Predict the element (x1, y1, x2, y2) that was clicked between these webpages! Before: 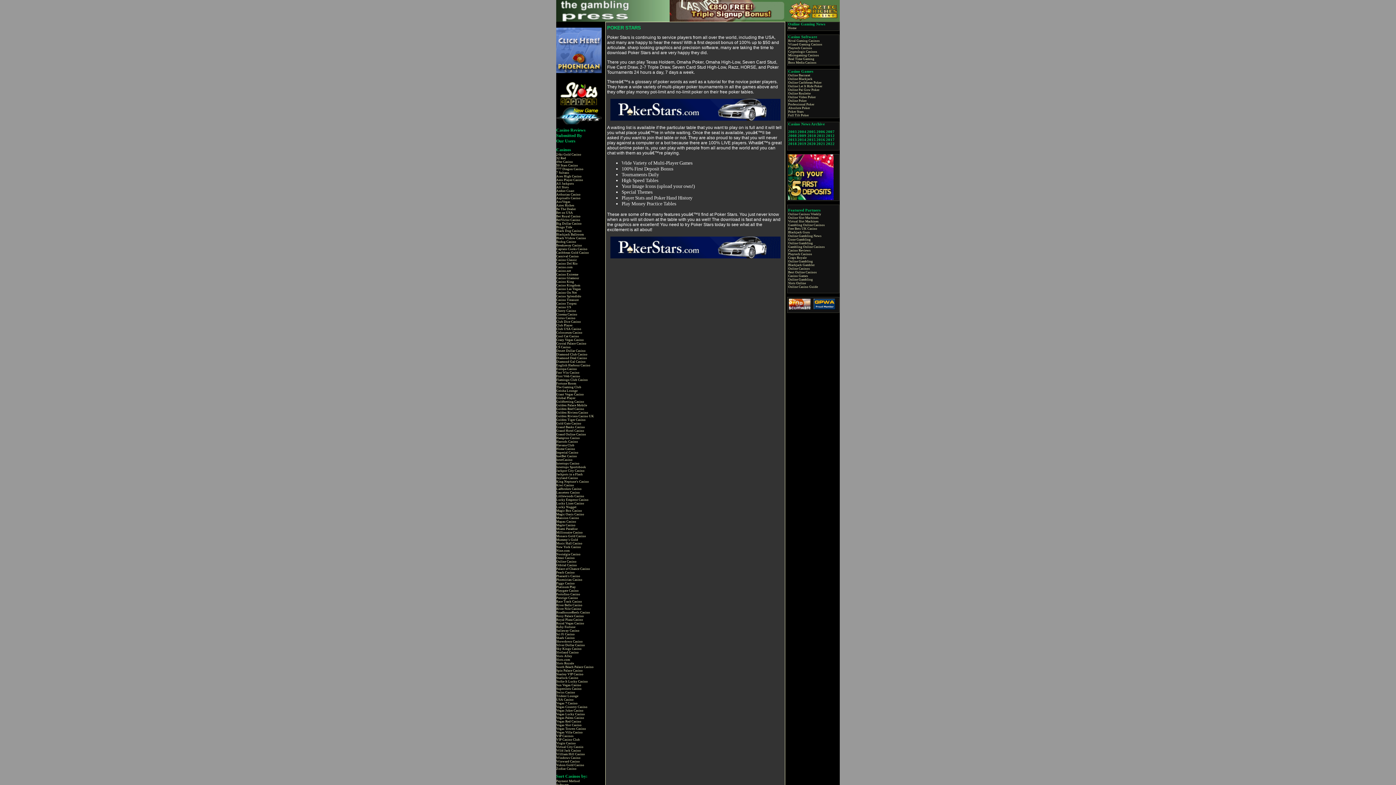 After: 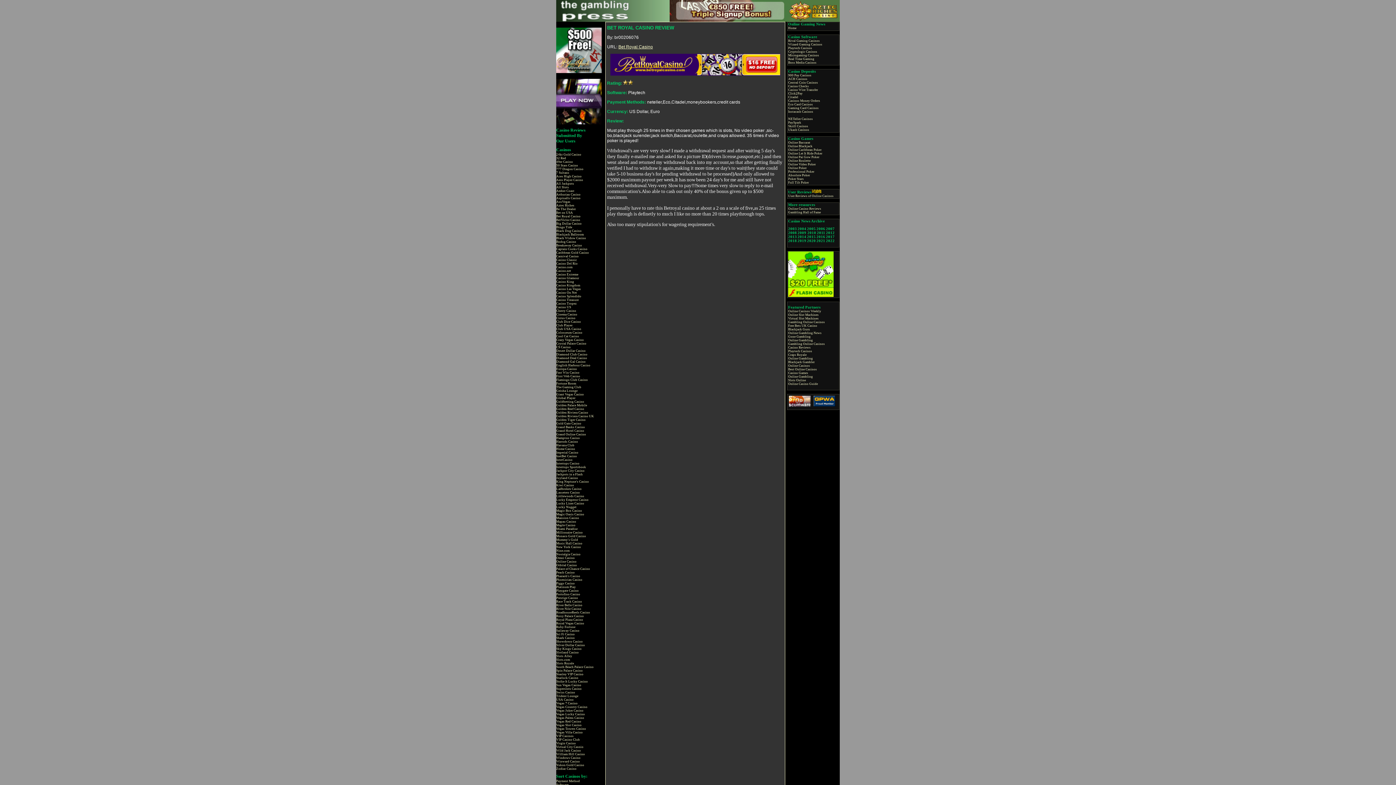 Action: label: Bet Royal Casino bbox: (556, 214, 580, 218)